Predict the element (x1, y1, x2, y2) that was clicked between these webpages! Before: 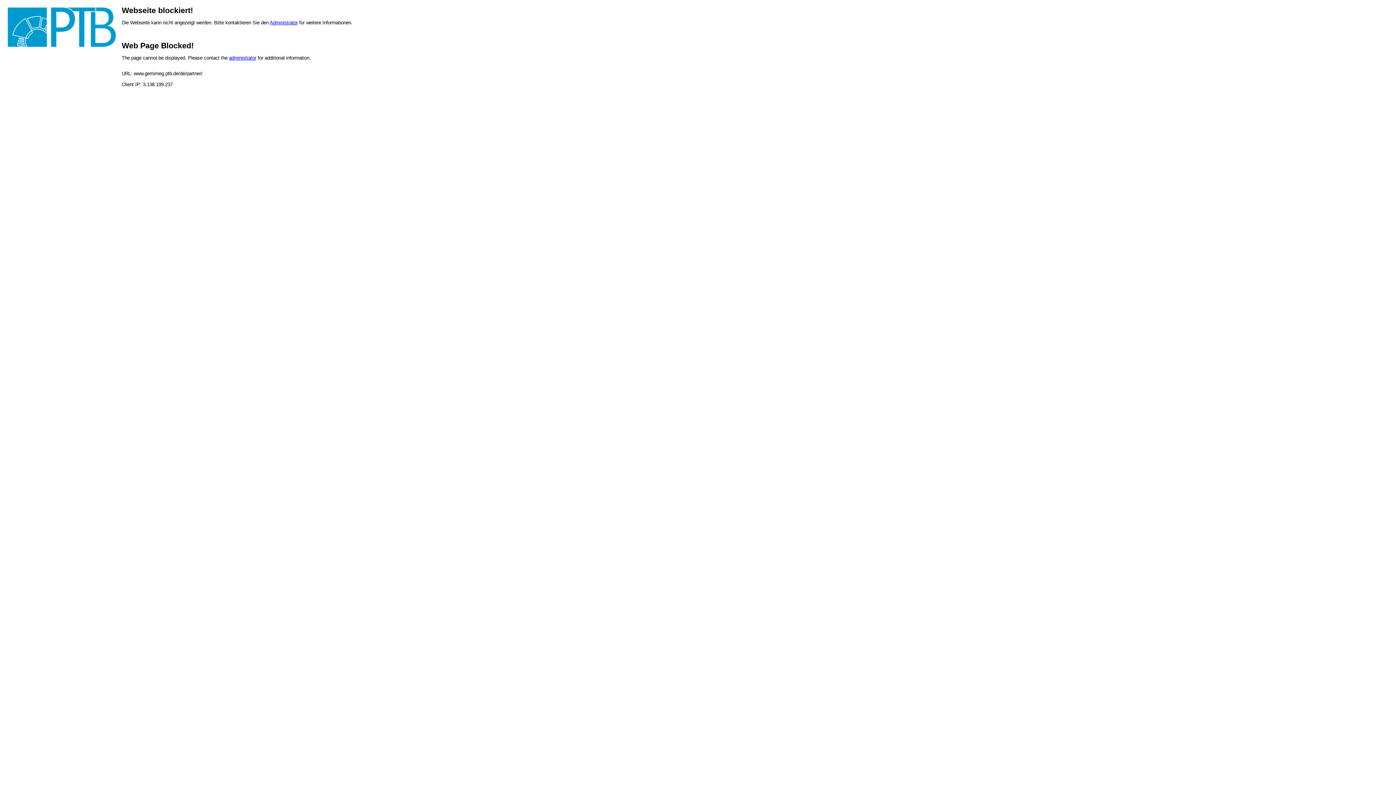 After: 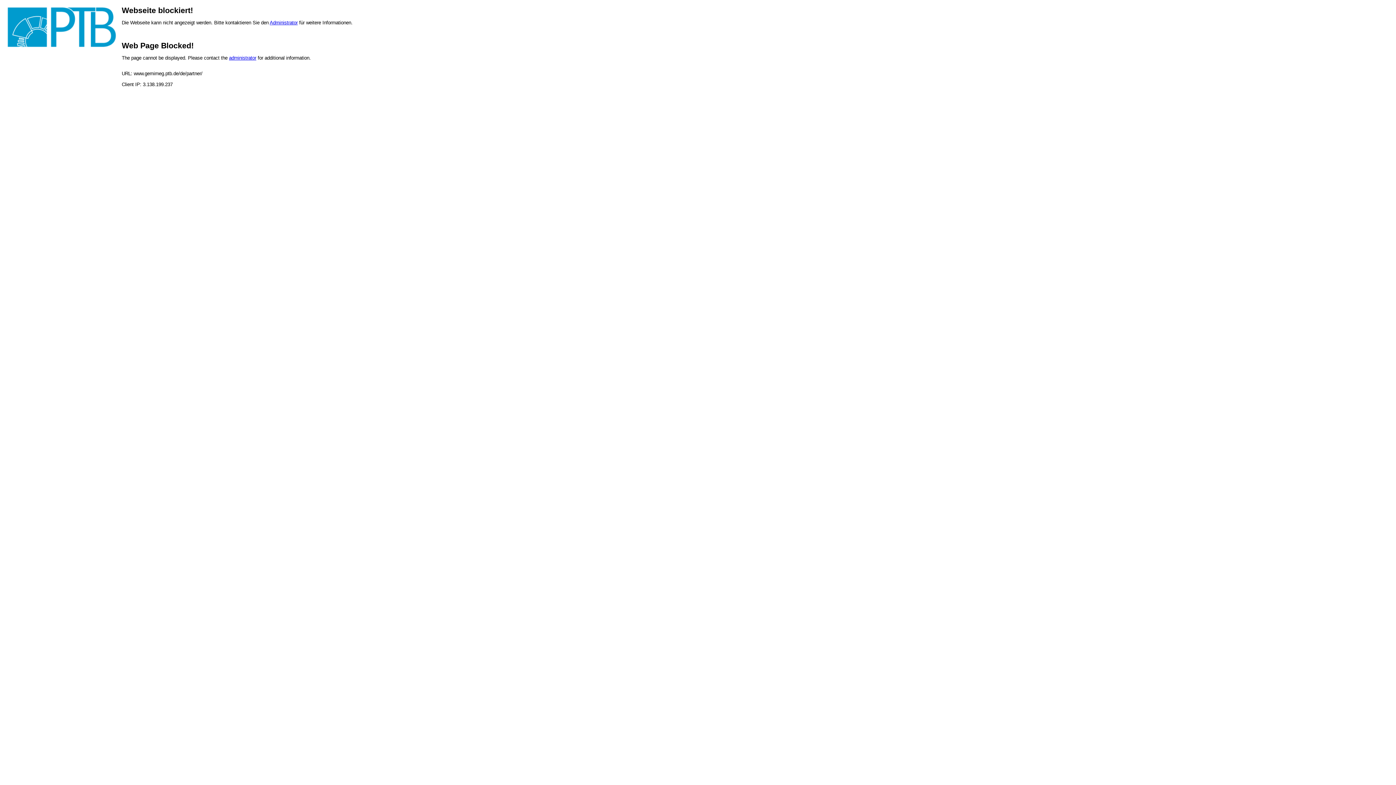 Action: bbox: (269, 20, 297, 25) label: Administrator